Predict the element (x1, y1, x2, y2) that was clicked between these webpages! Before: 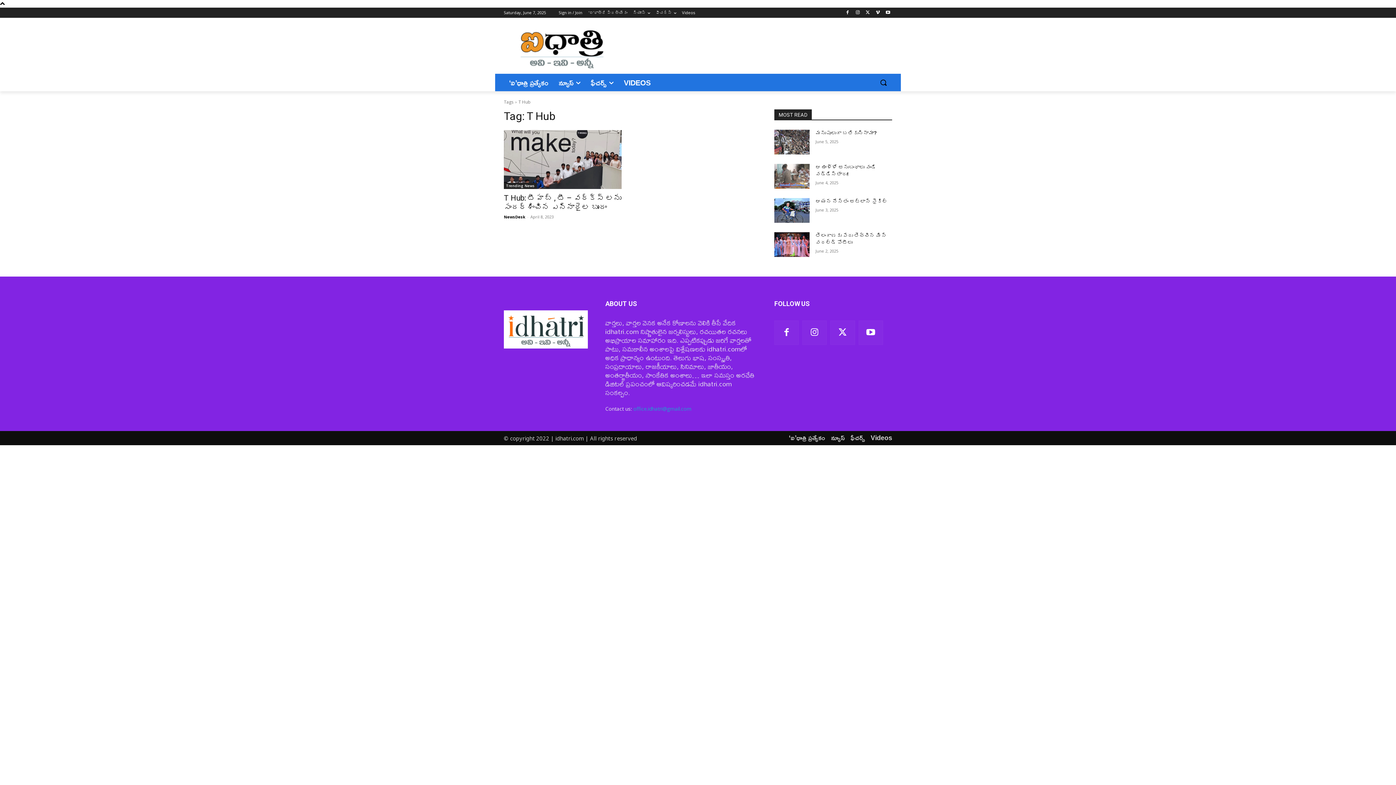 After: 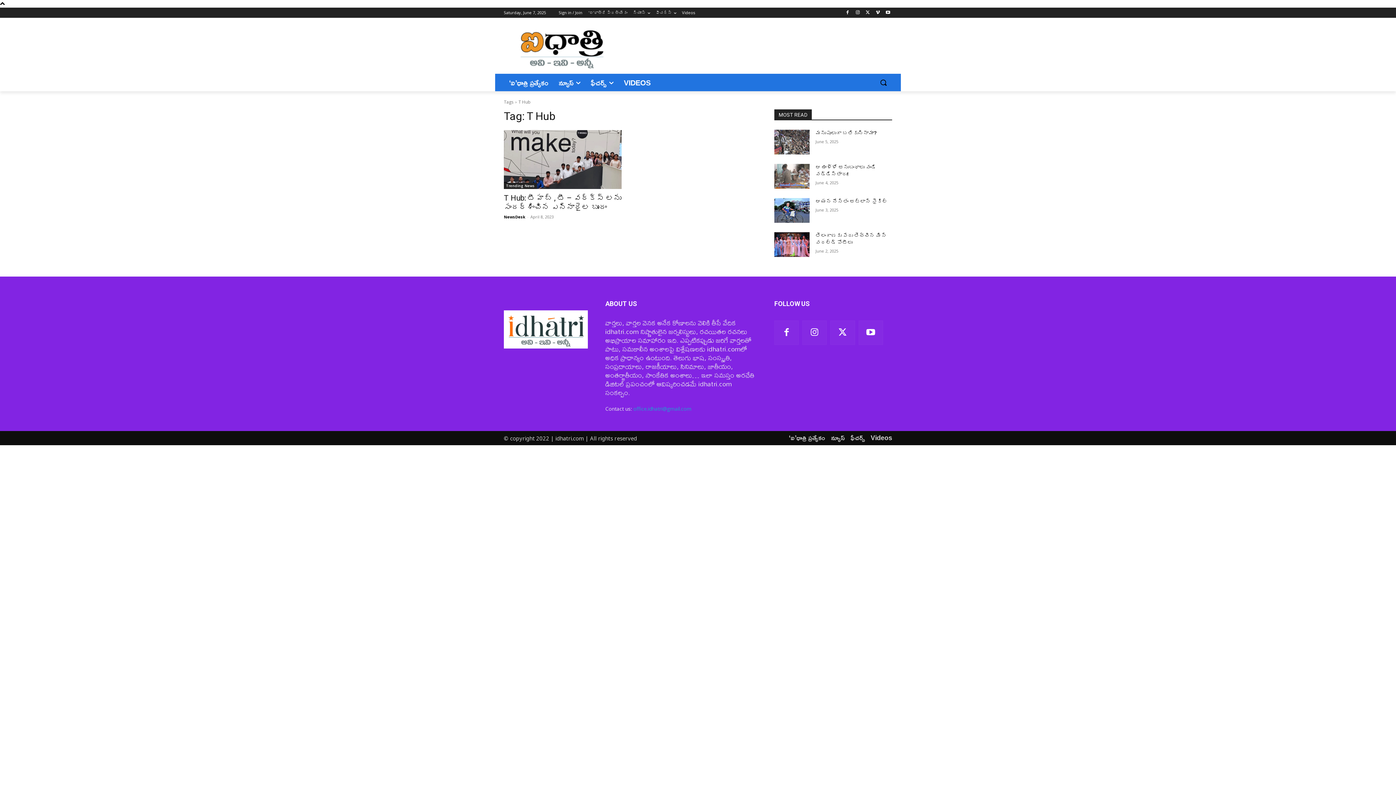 Action: label: office.idhatri@gmail.com bbox: (633, 405, 691, 412)